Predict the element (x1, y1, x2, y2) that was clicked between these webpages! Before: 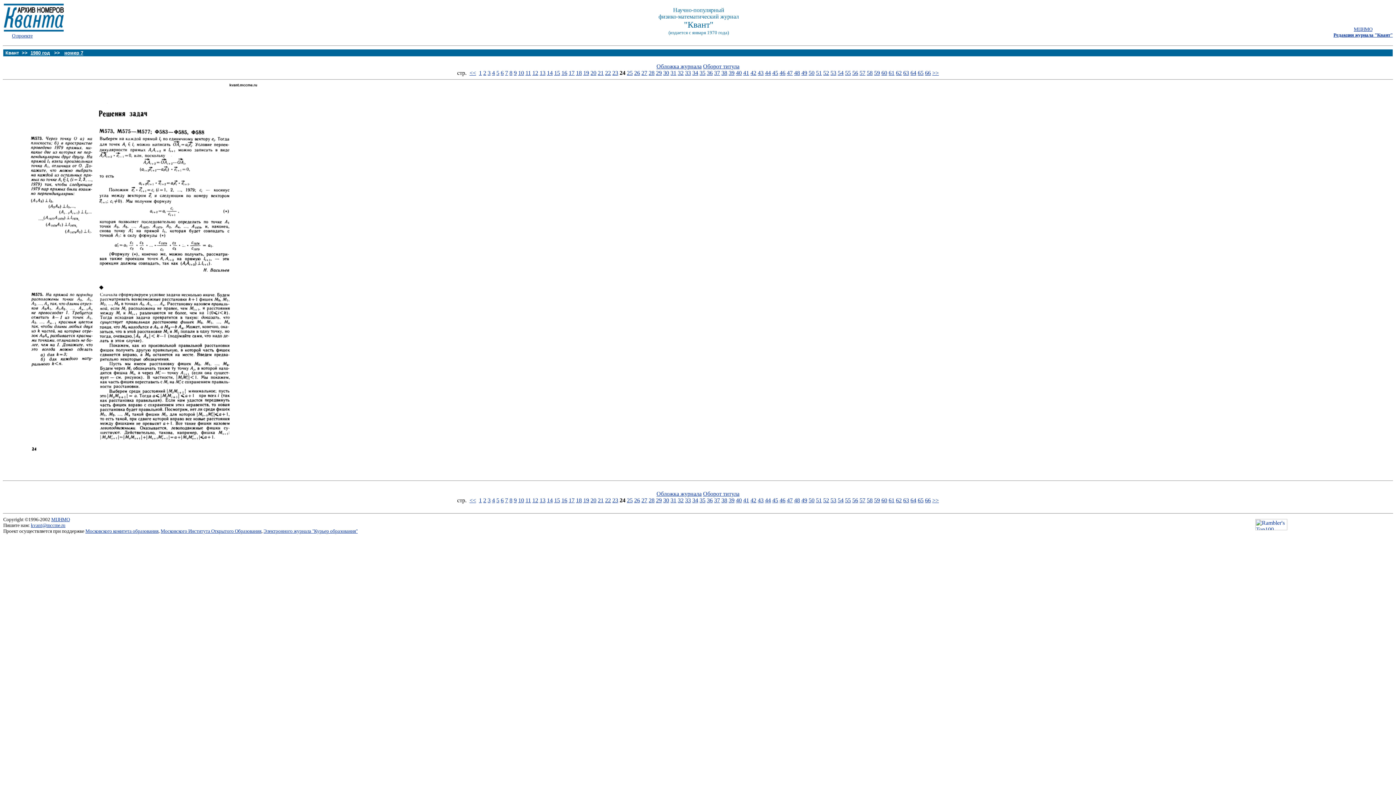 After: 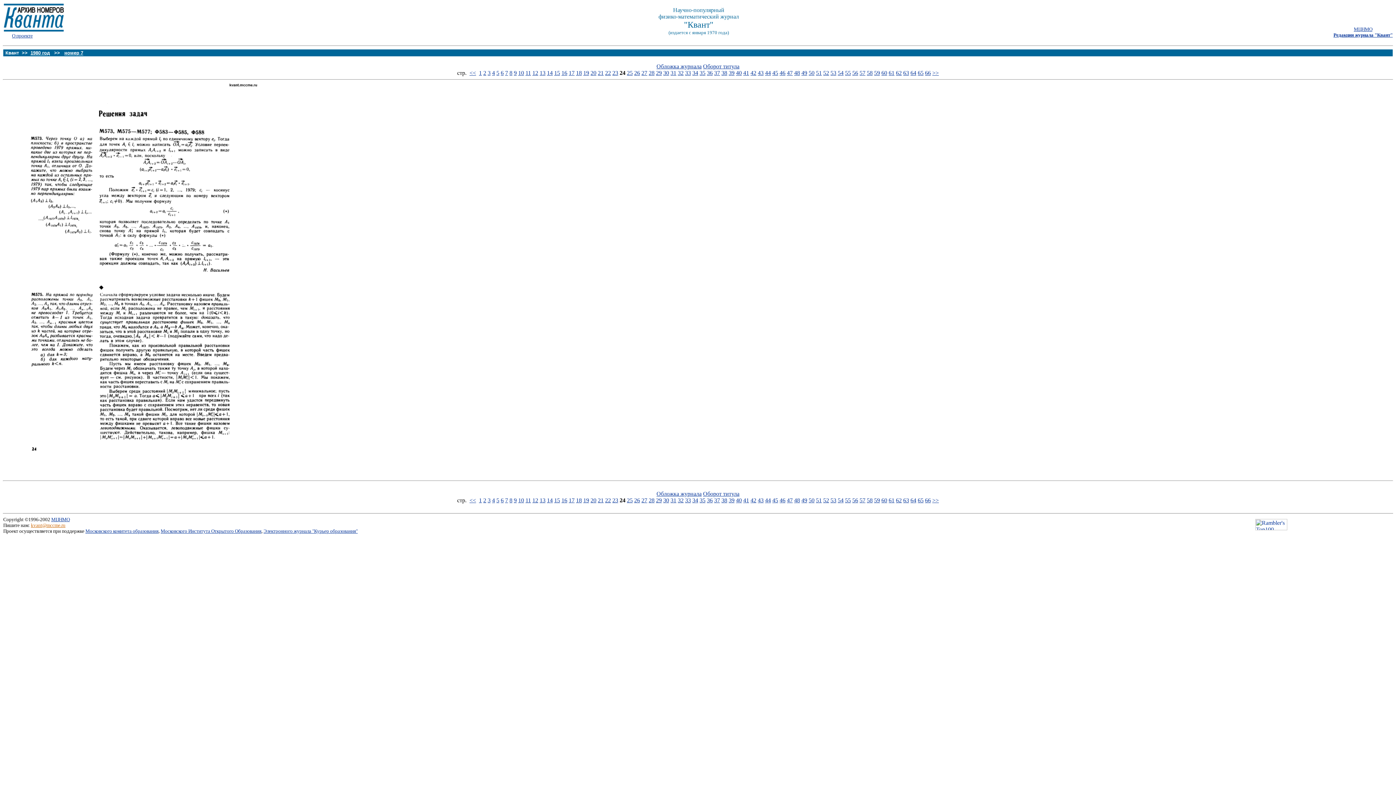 Action: bbox: (30, 522, 65, 528) label: kvant@mccme.ru